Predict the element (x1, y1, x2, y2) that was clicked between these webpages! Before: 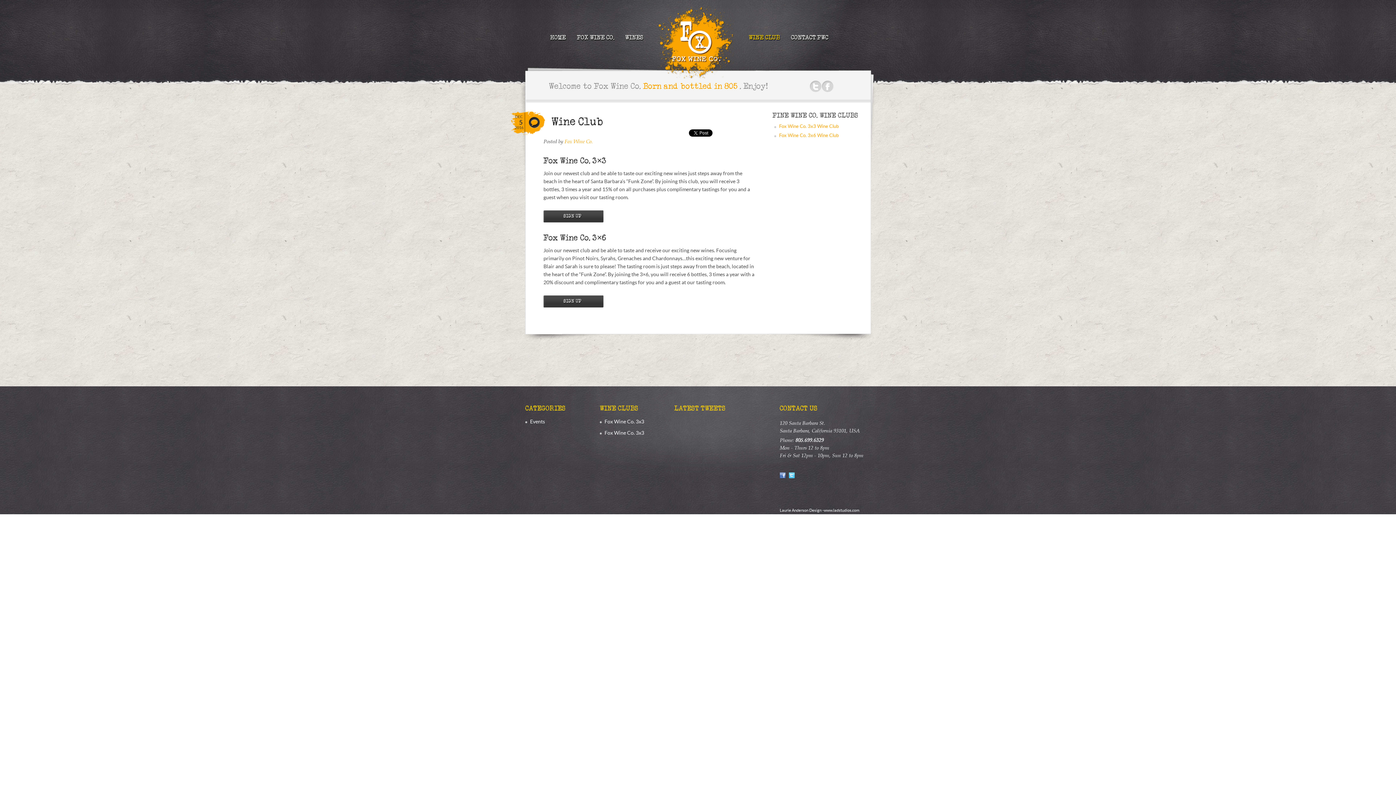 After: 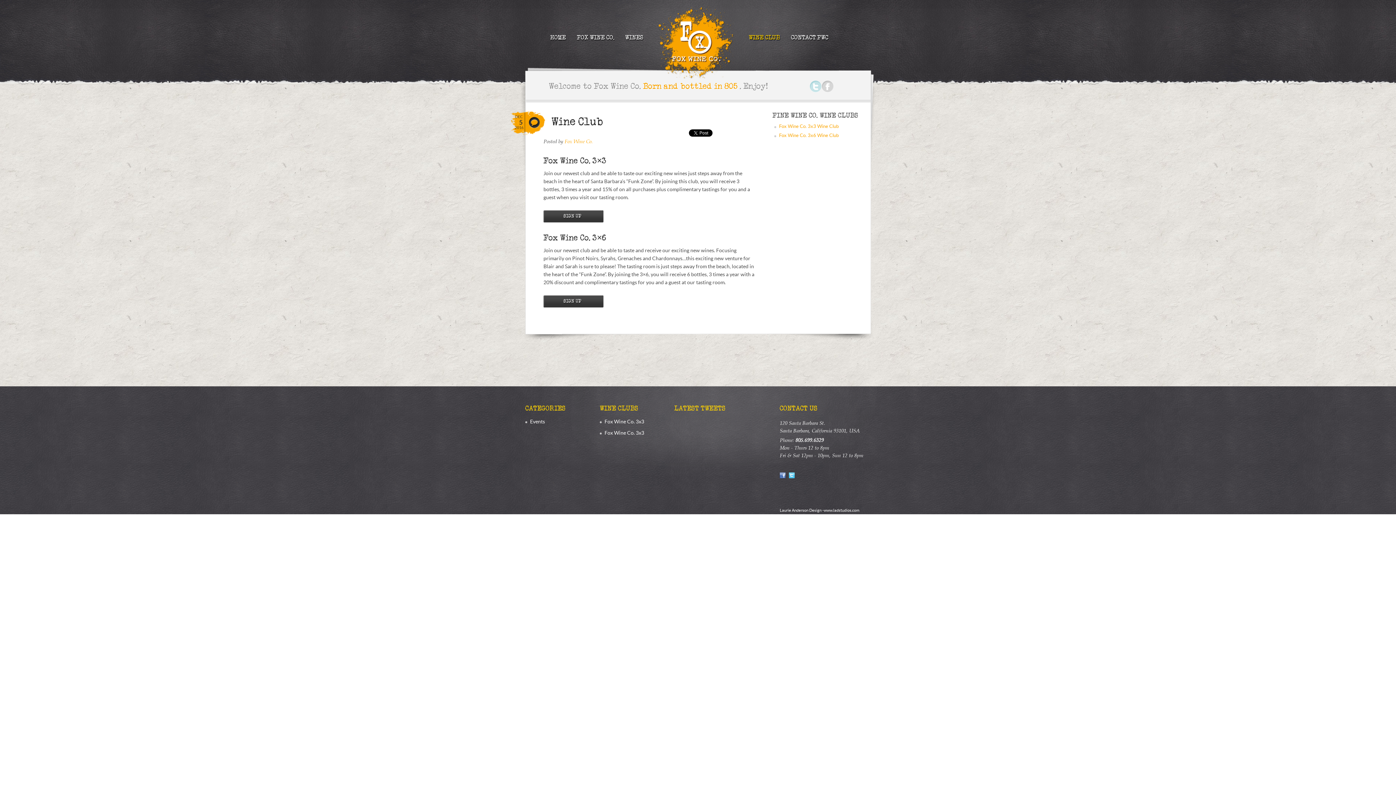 Action: bbox: (809, 80, 821, 92) label: Twitter